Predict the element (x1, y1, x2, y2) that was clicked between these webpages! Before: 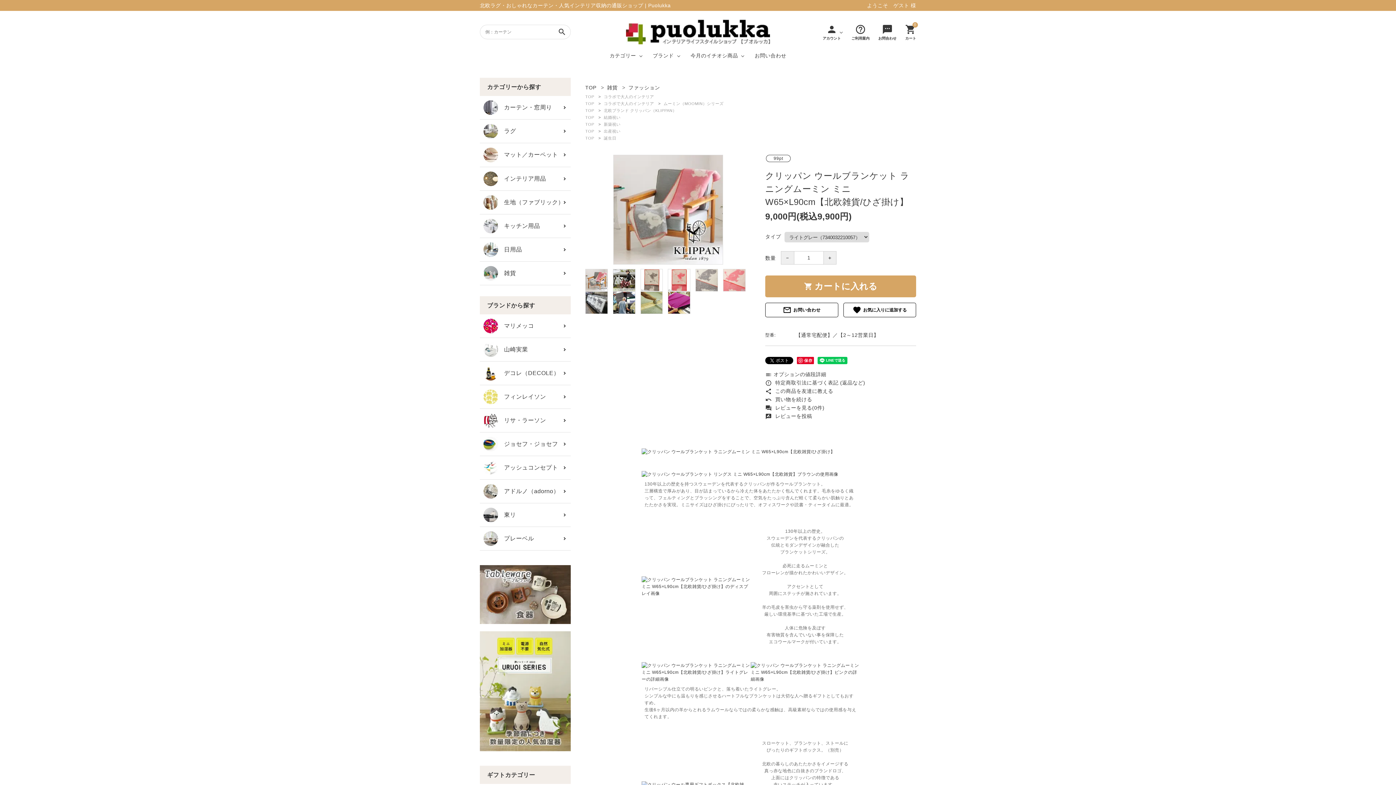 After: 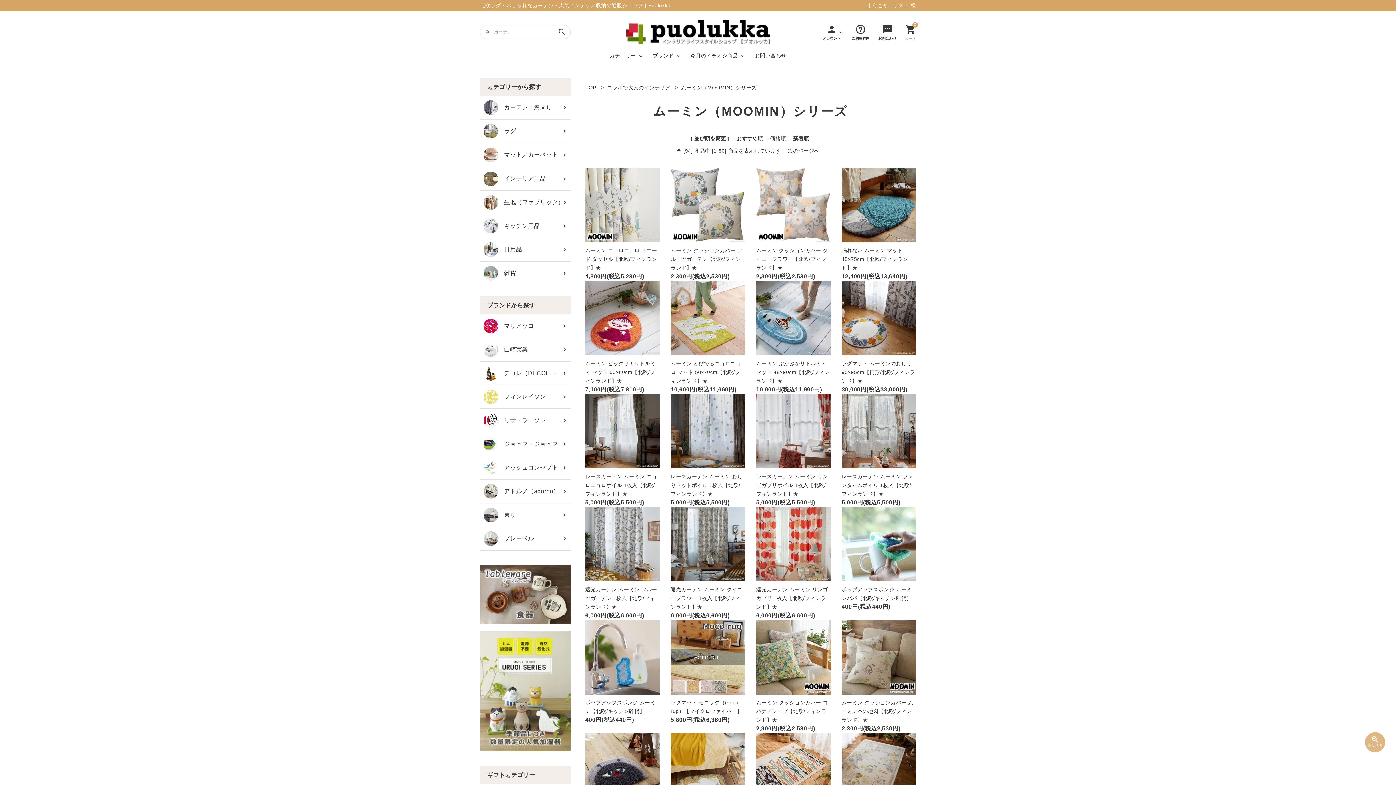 Action: label: ムーミン（MOOMIN）シリーズ bbox: (663, 101, 723, 105)